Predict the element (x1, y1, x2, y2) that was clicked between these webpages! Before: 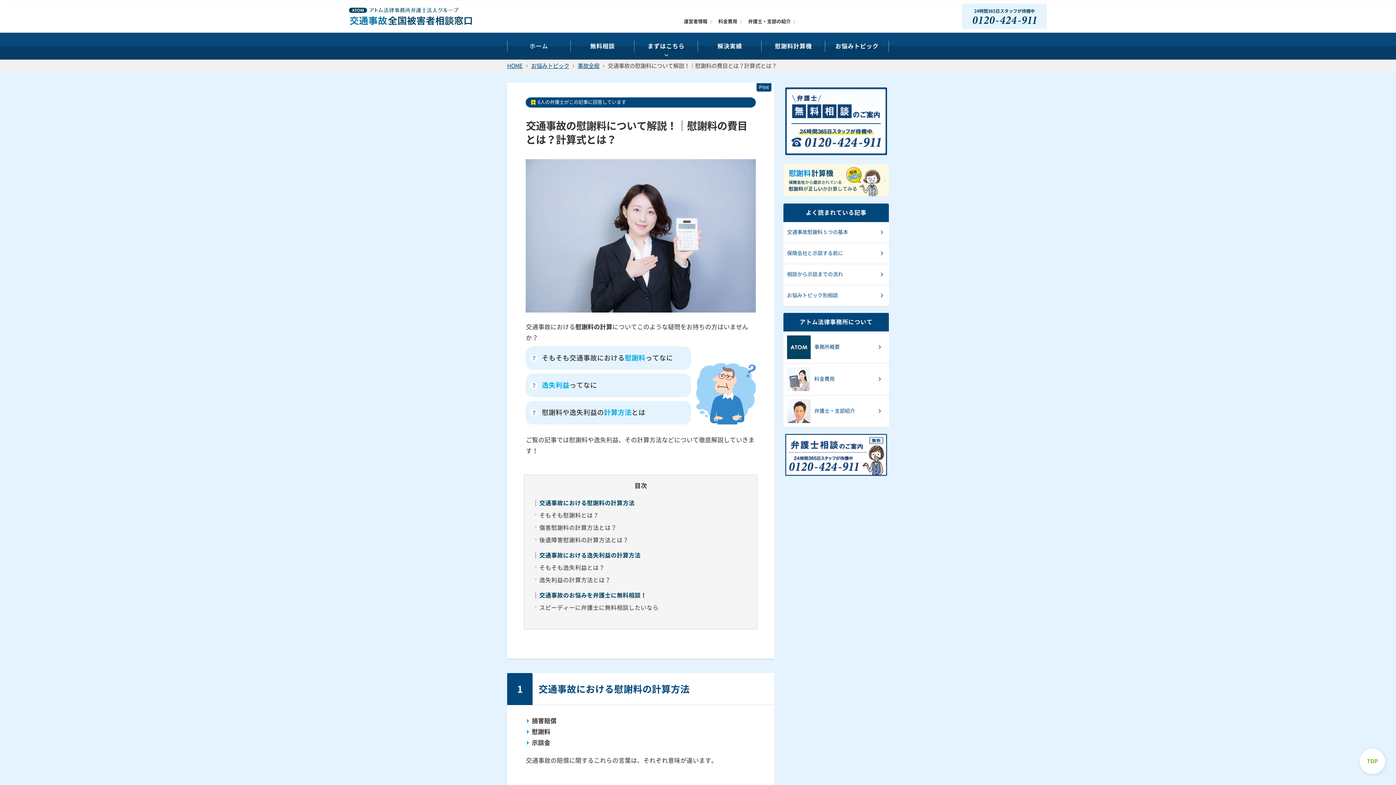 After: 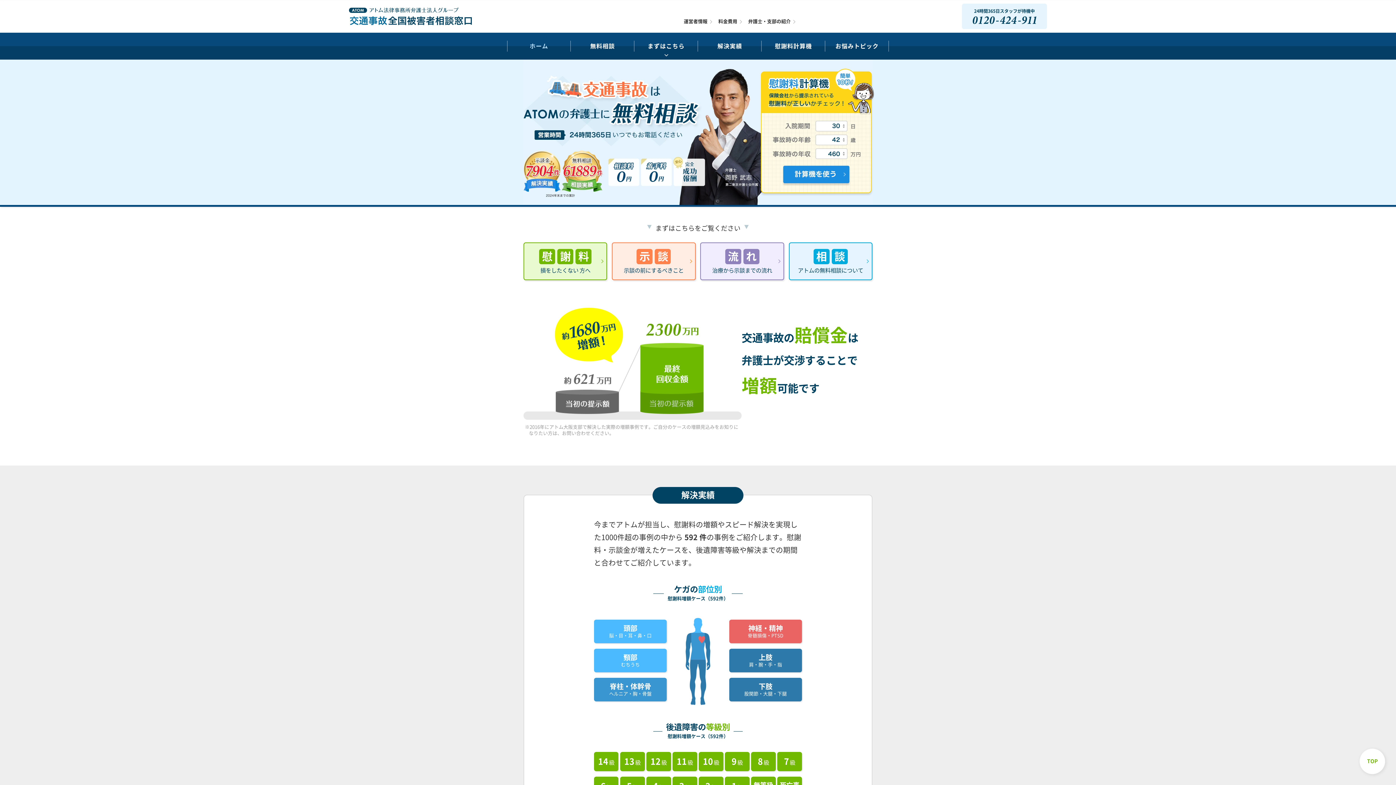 Action: bbox: (349, 7, 471, 25)